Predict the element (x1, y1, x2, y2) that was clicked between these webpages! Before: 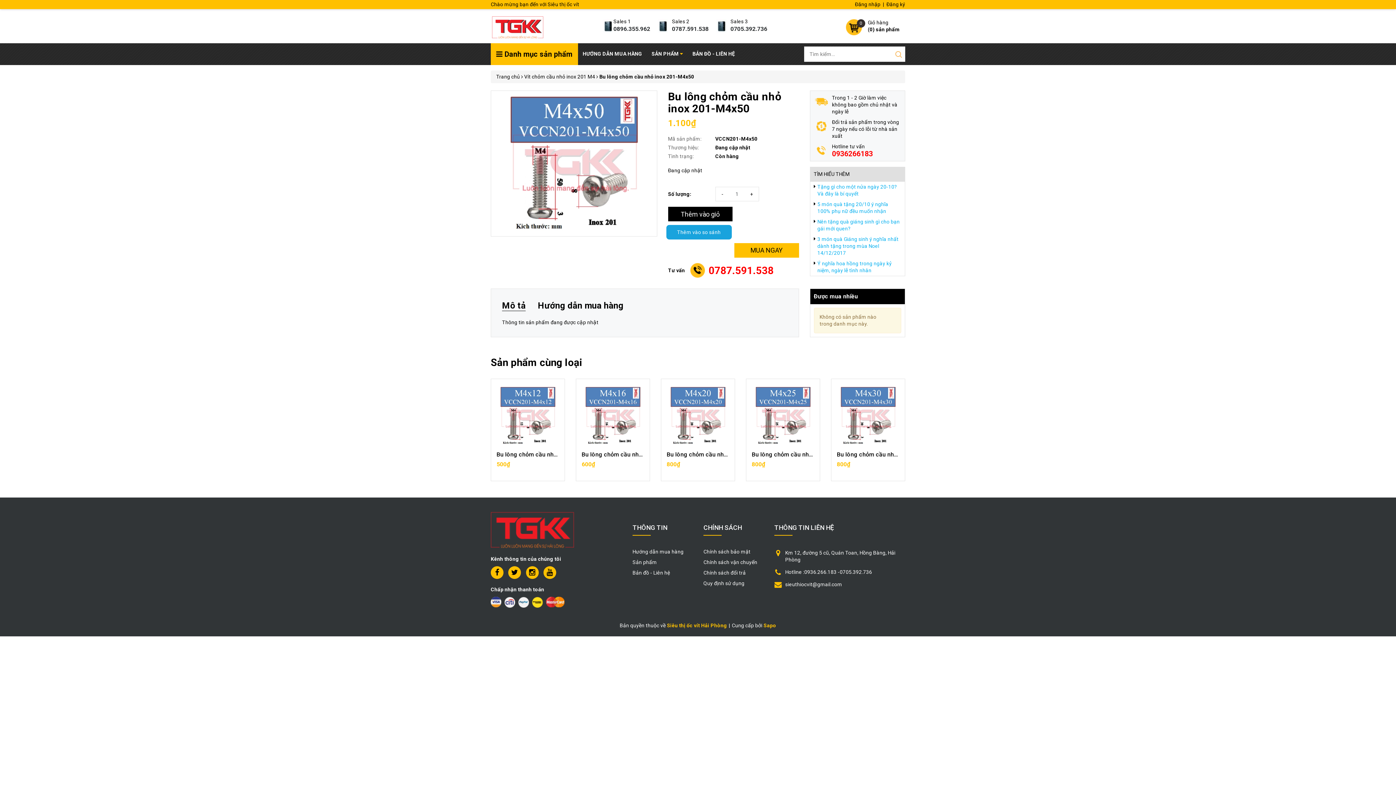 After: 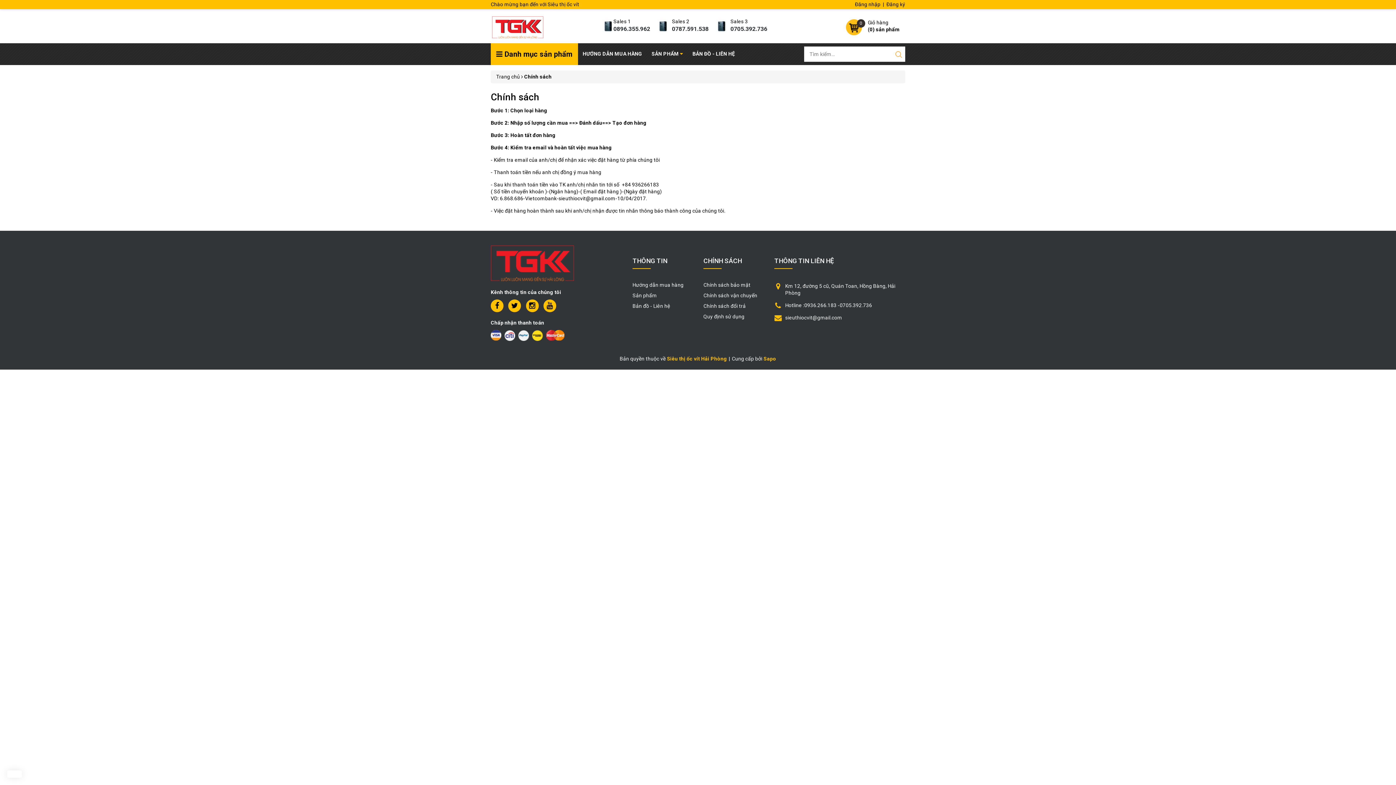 Action: label: Chính sách bảo mật bbox: (703, 549, 750, 554)